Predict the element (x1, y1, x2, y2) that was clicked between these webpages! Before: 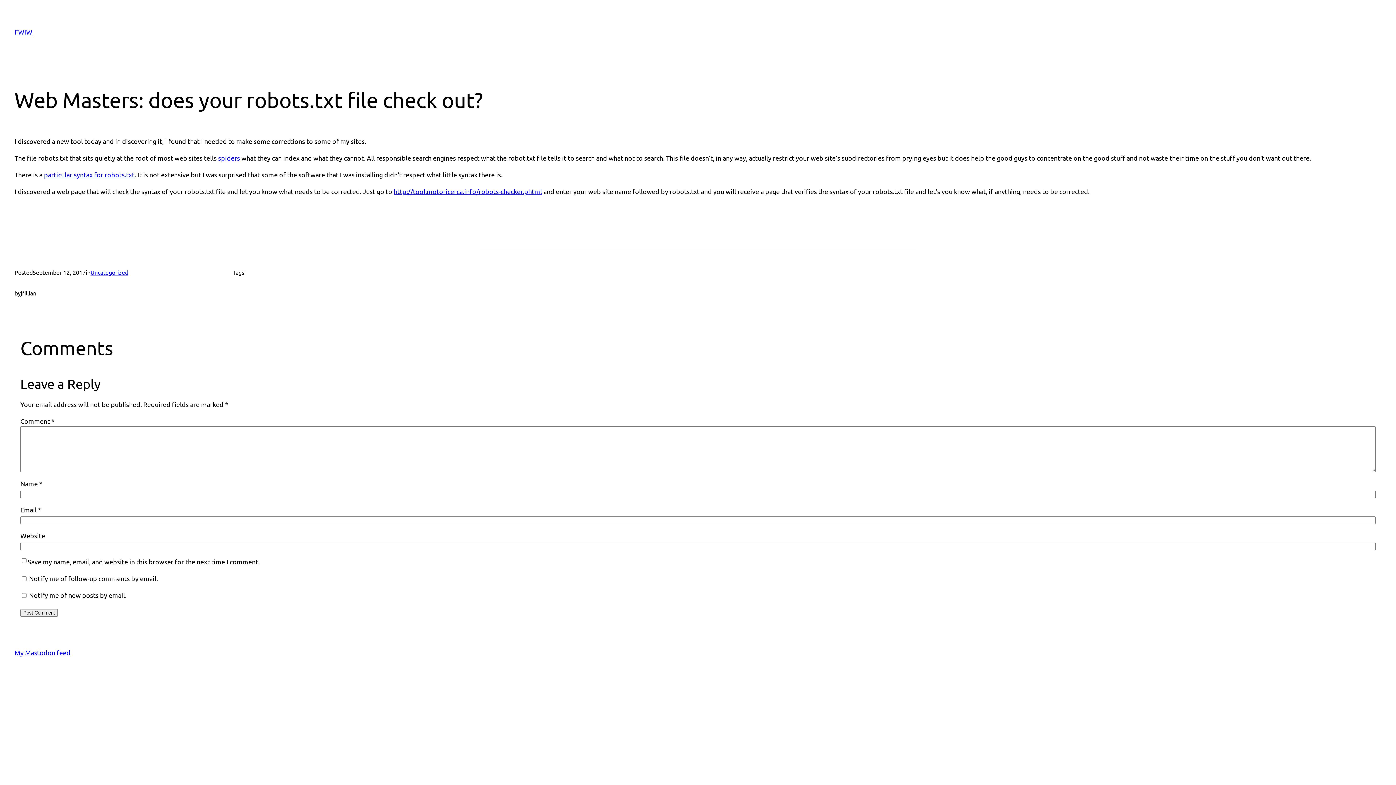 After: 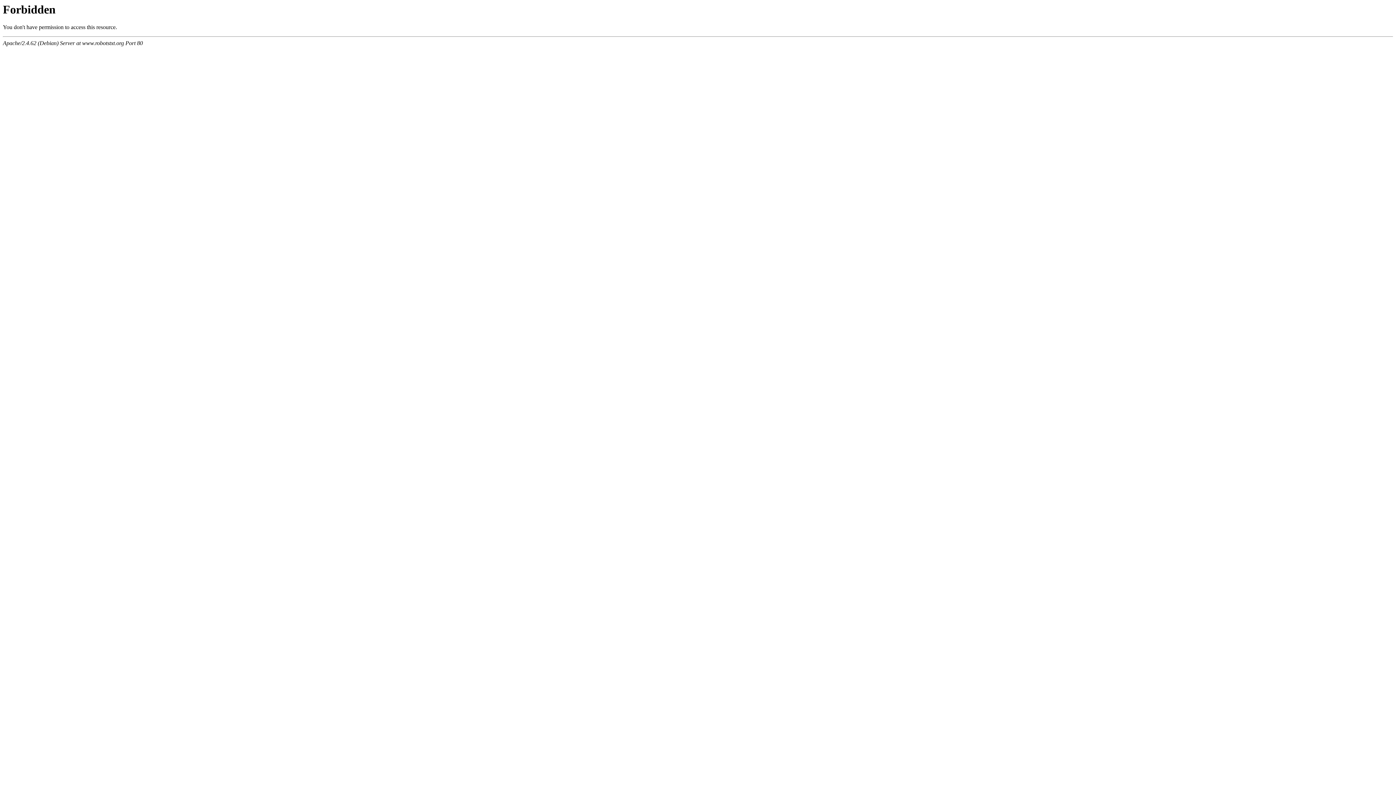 Action: label: particular syntax for robots.txt bbox: (44, 170, 134, 178)